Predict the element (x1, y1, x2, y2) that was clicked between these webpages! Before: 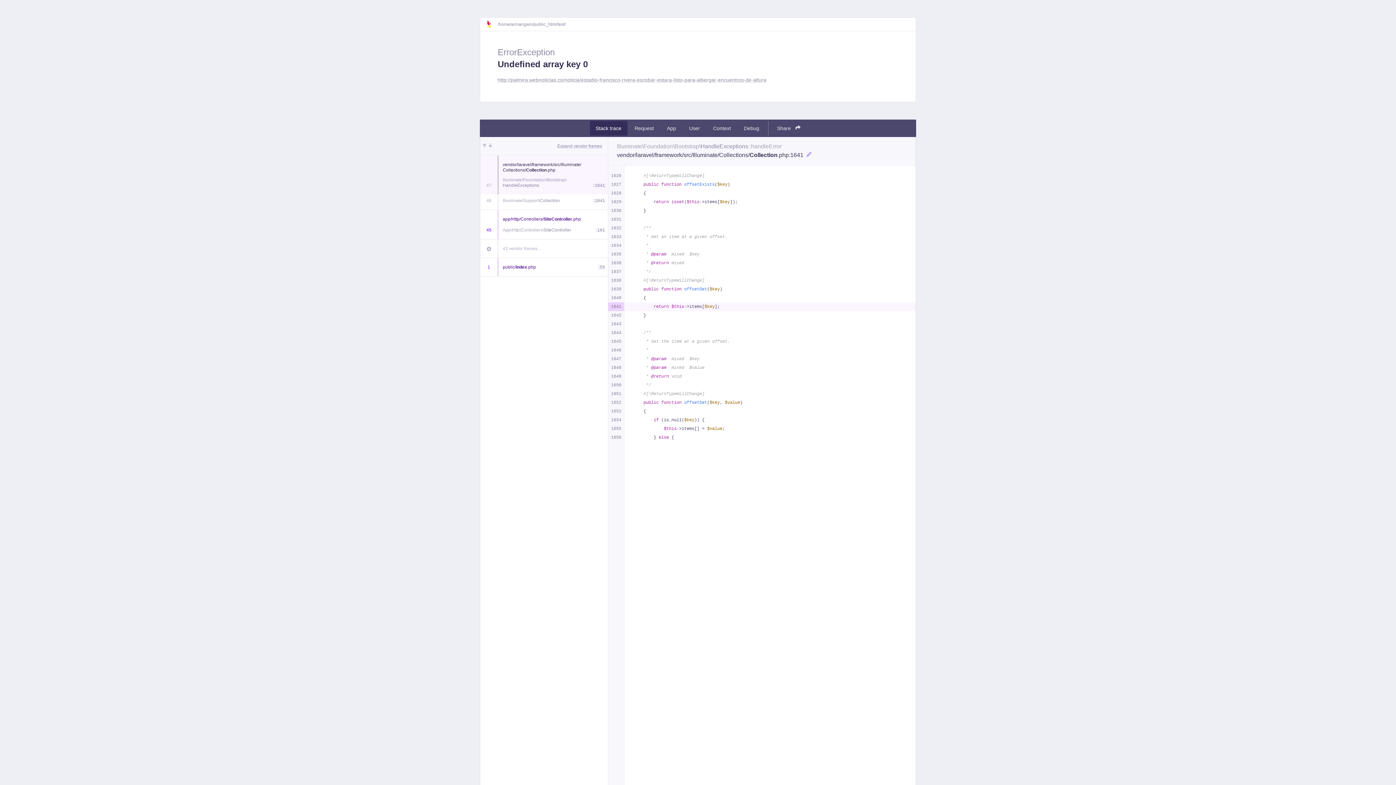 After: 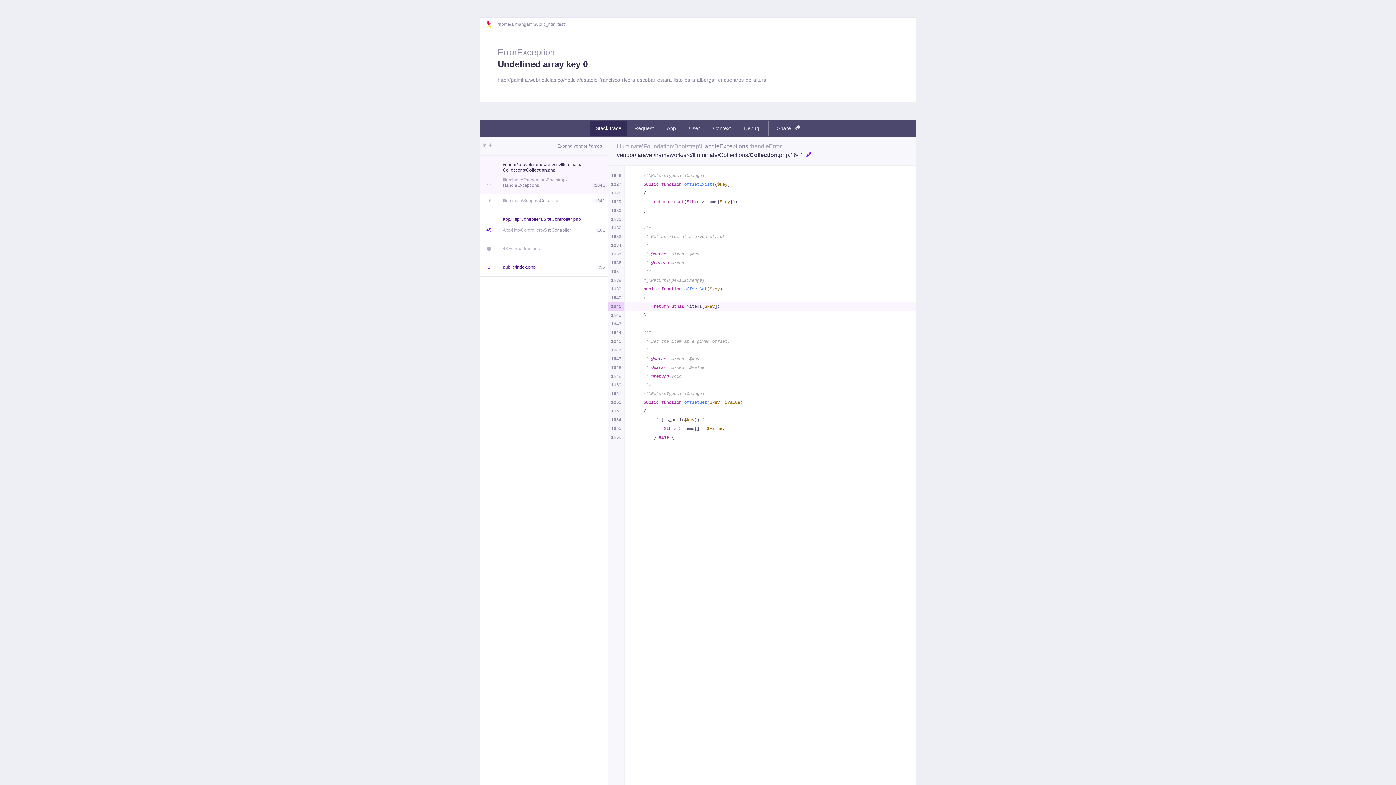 Action: bbox: (806, 151, 811, 159)